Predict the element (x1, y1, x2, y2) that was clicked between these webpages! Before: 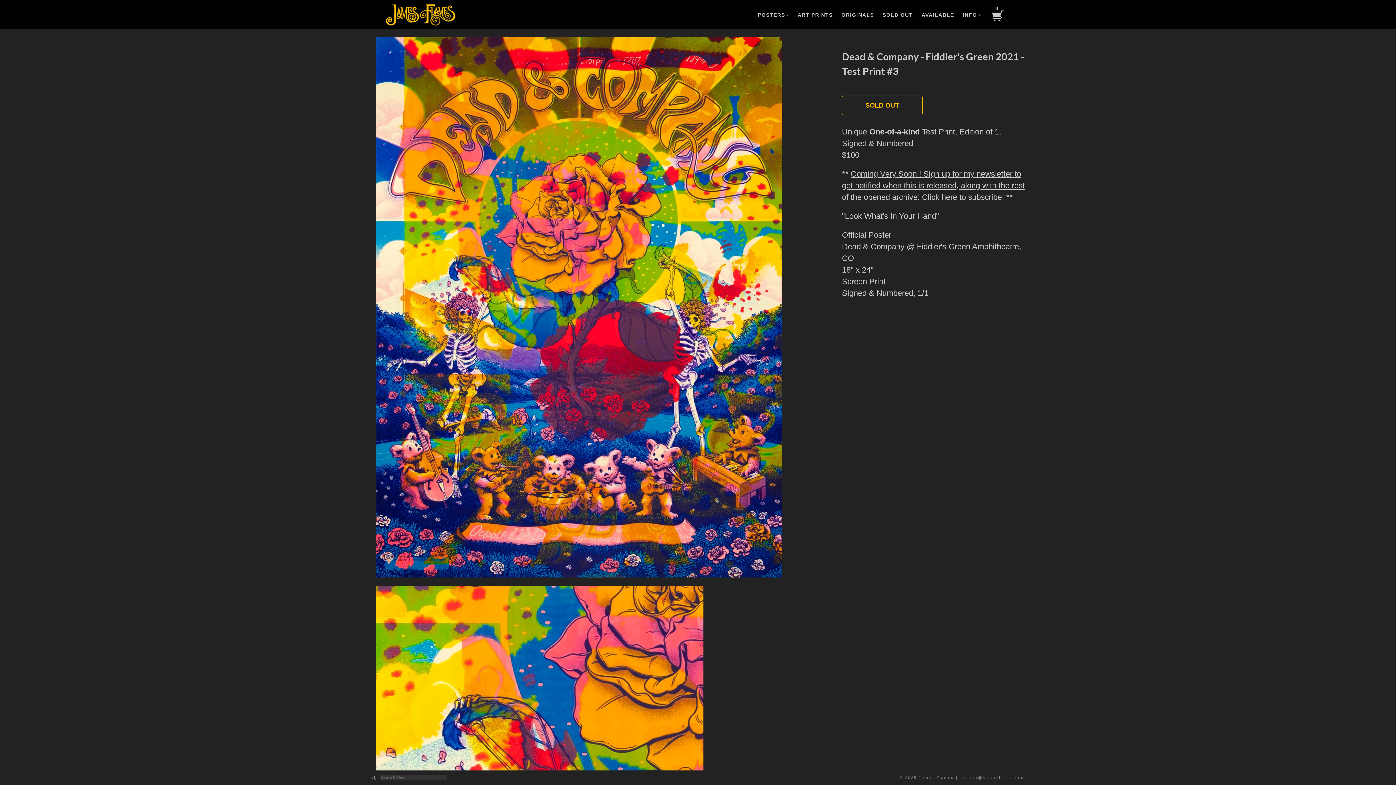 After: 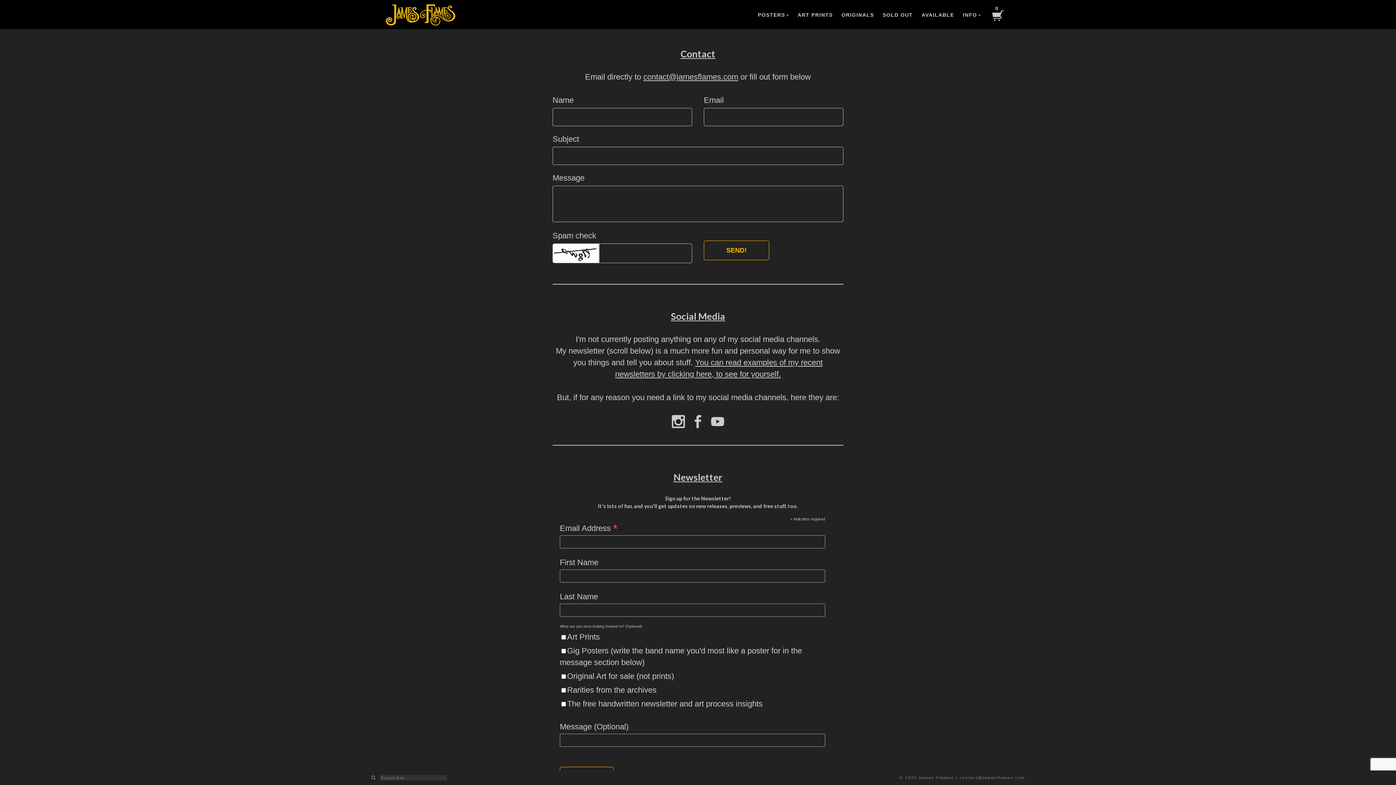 Action: bbox: (958, 0, 985, 29) label: INFO v